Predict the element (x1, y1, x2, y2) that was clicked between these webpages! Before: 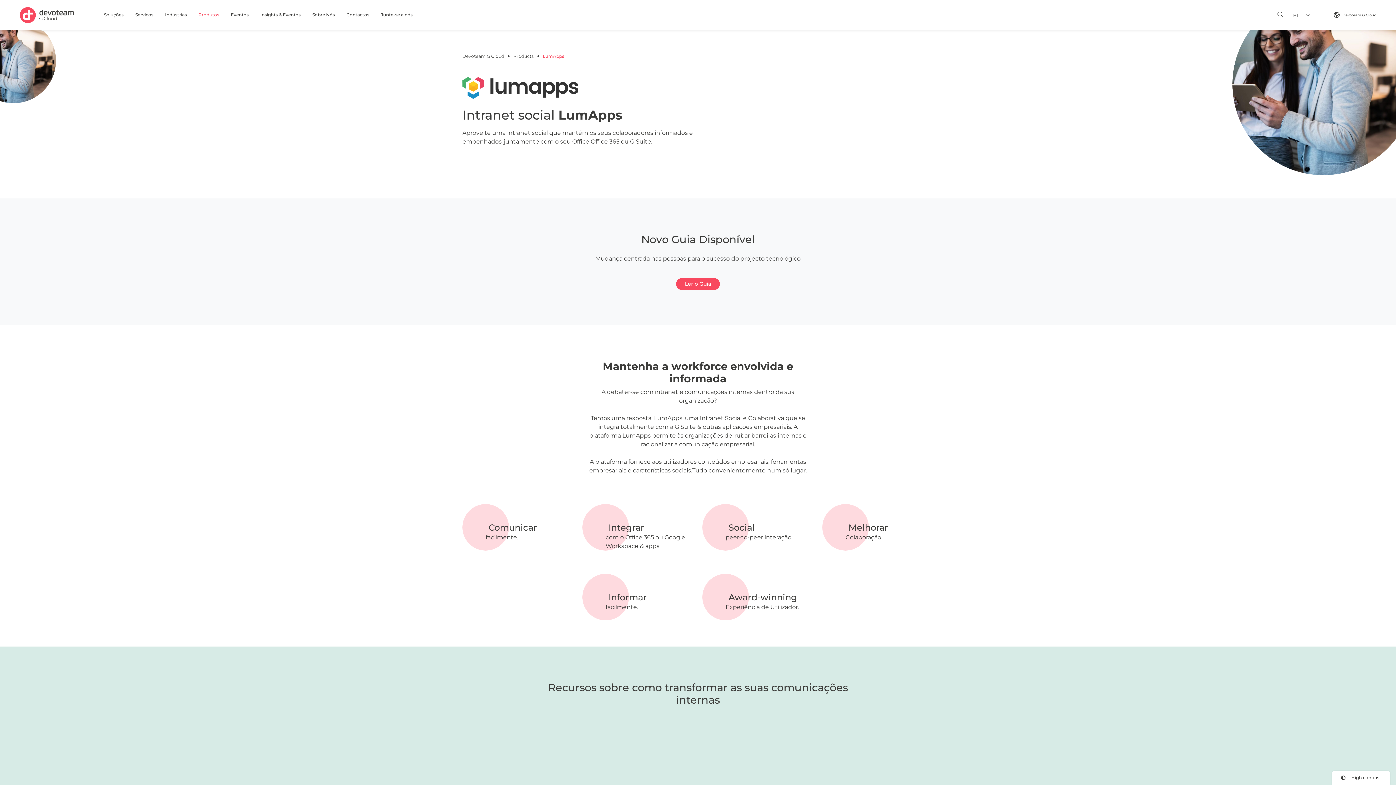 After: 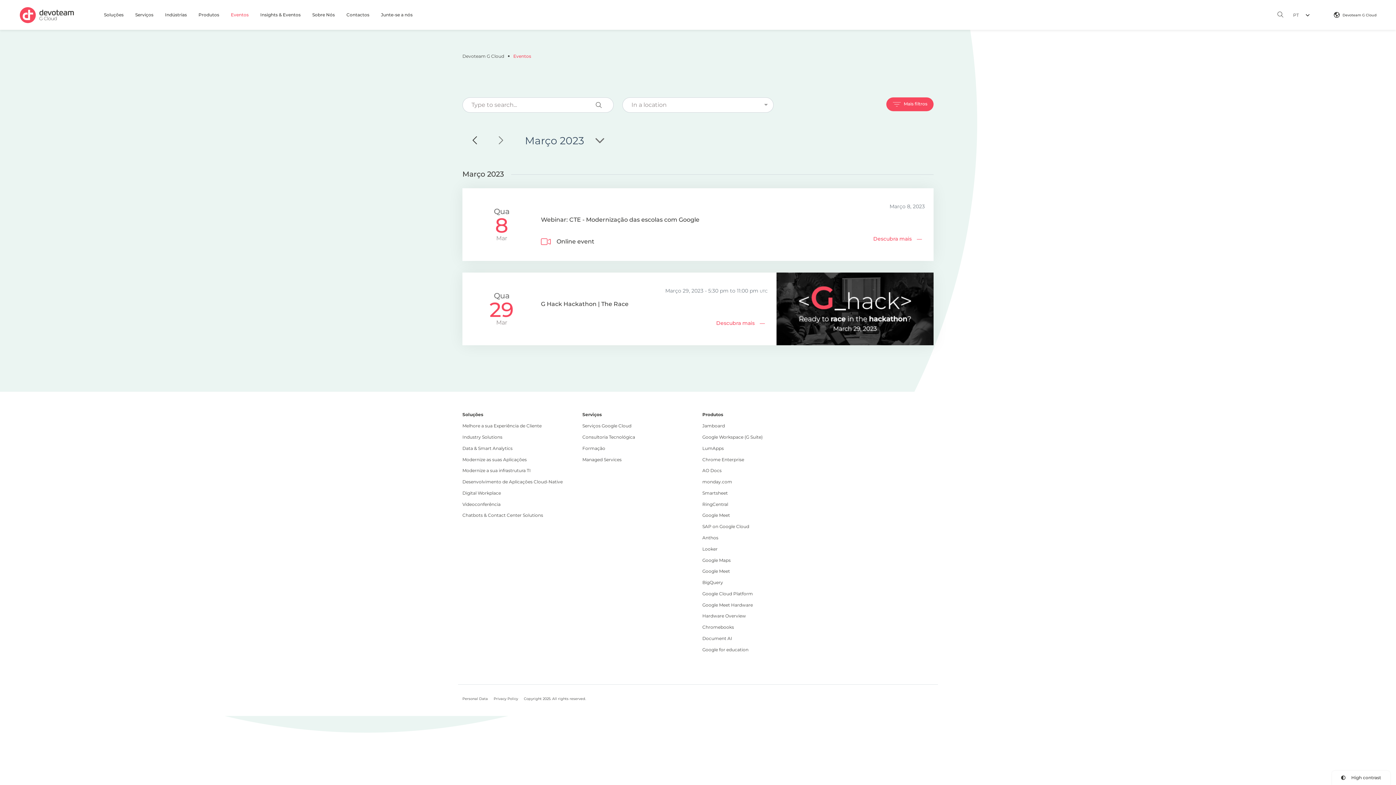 Action: bbox: (225, 0, 254, 29) label: Eventos